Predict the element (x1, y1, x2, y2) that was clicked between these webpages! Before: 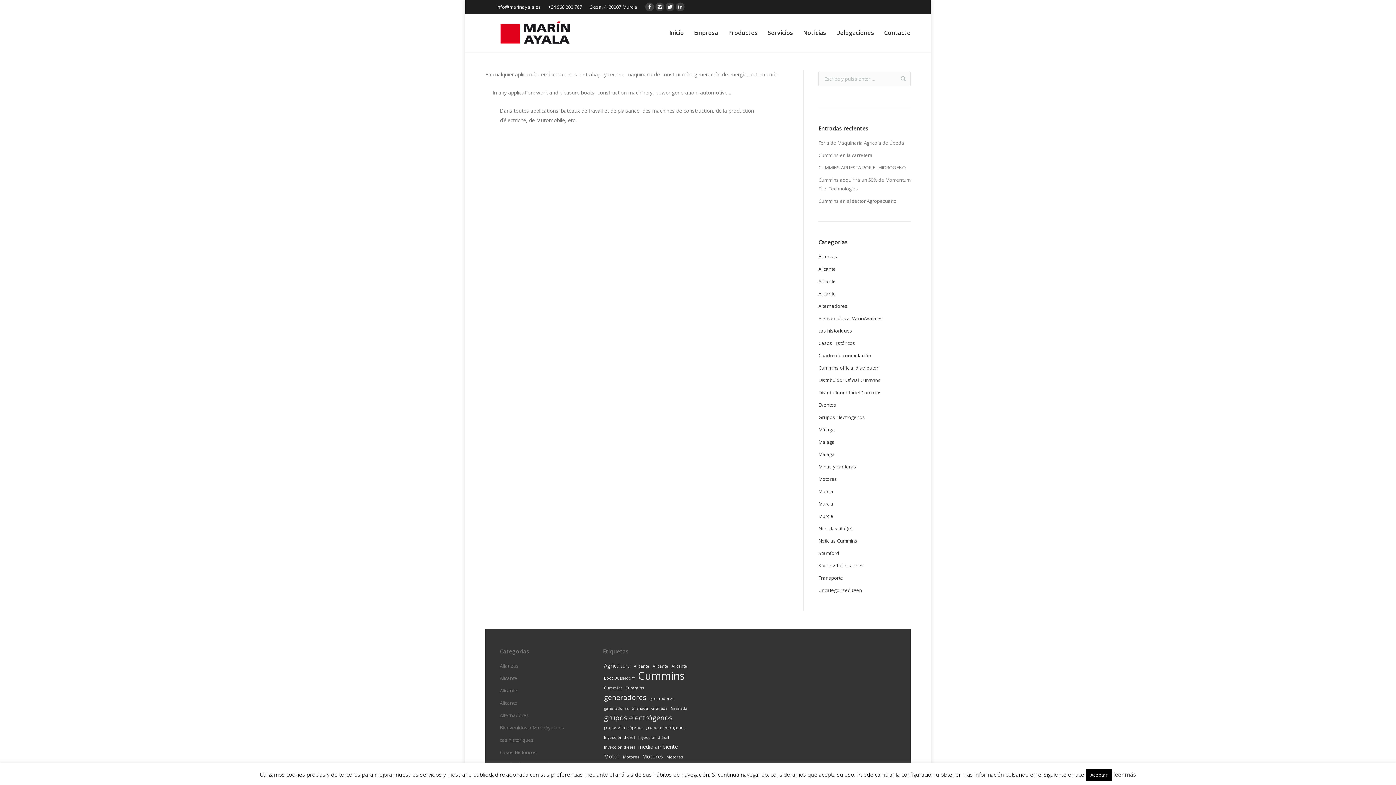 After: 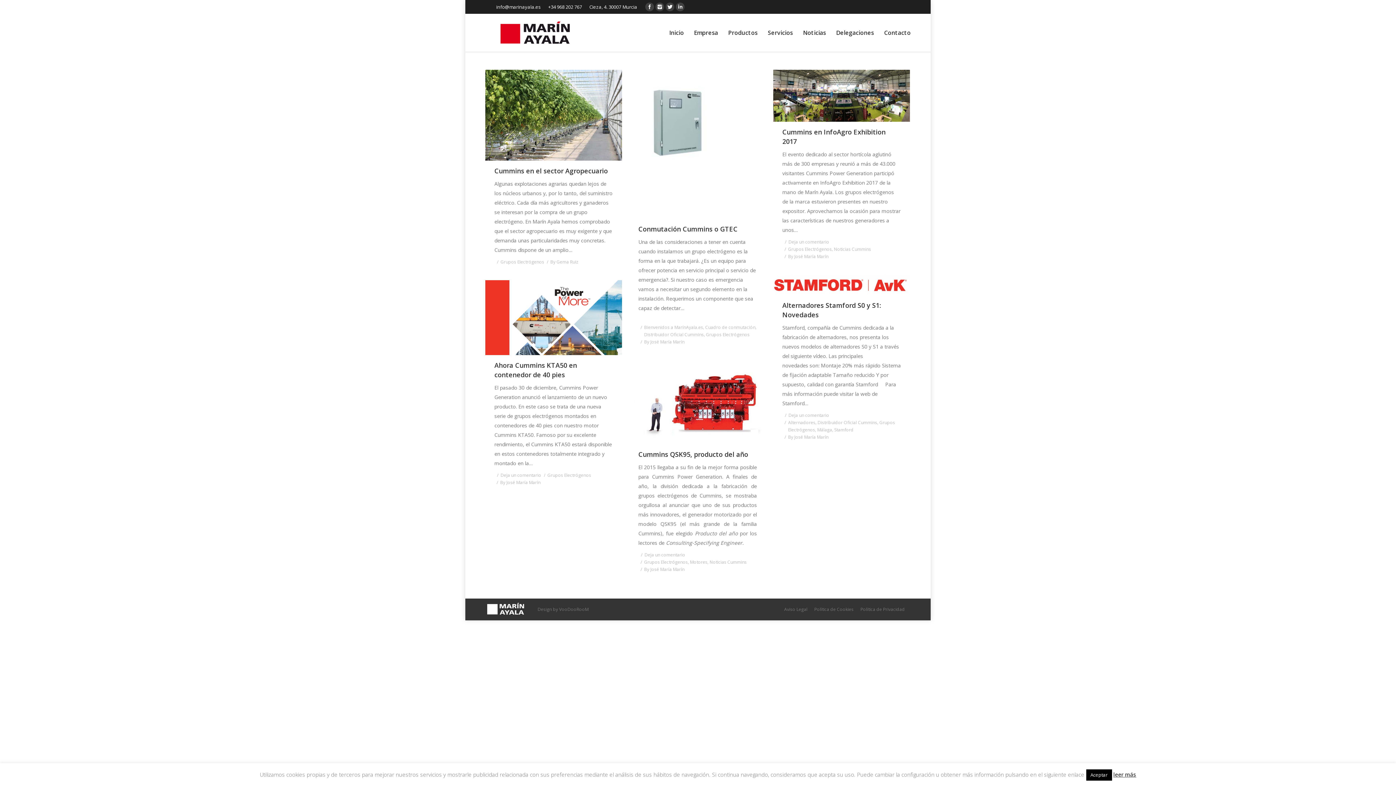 Action: bbox: (818, 413, 865, 421) label: Grupos Electrógenos